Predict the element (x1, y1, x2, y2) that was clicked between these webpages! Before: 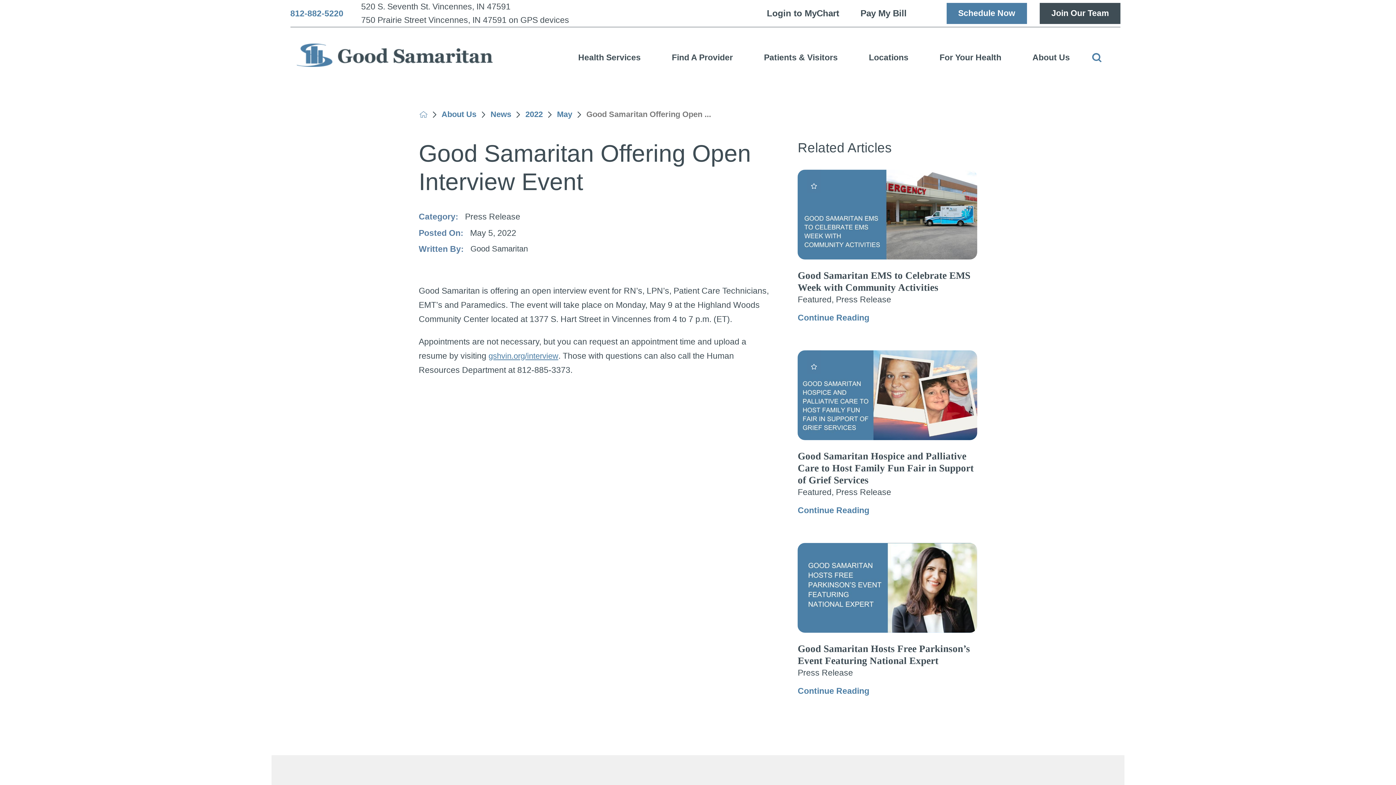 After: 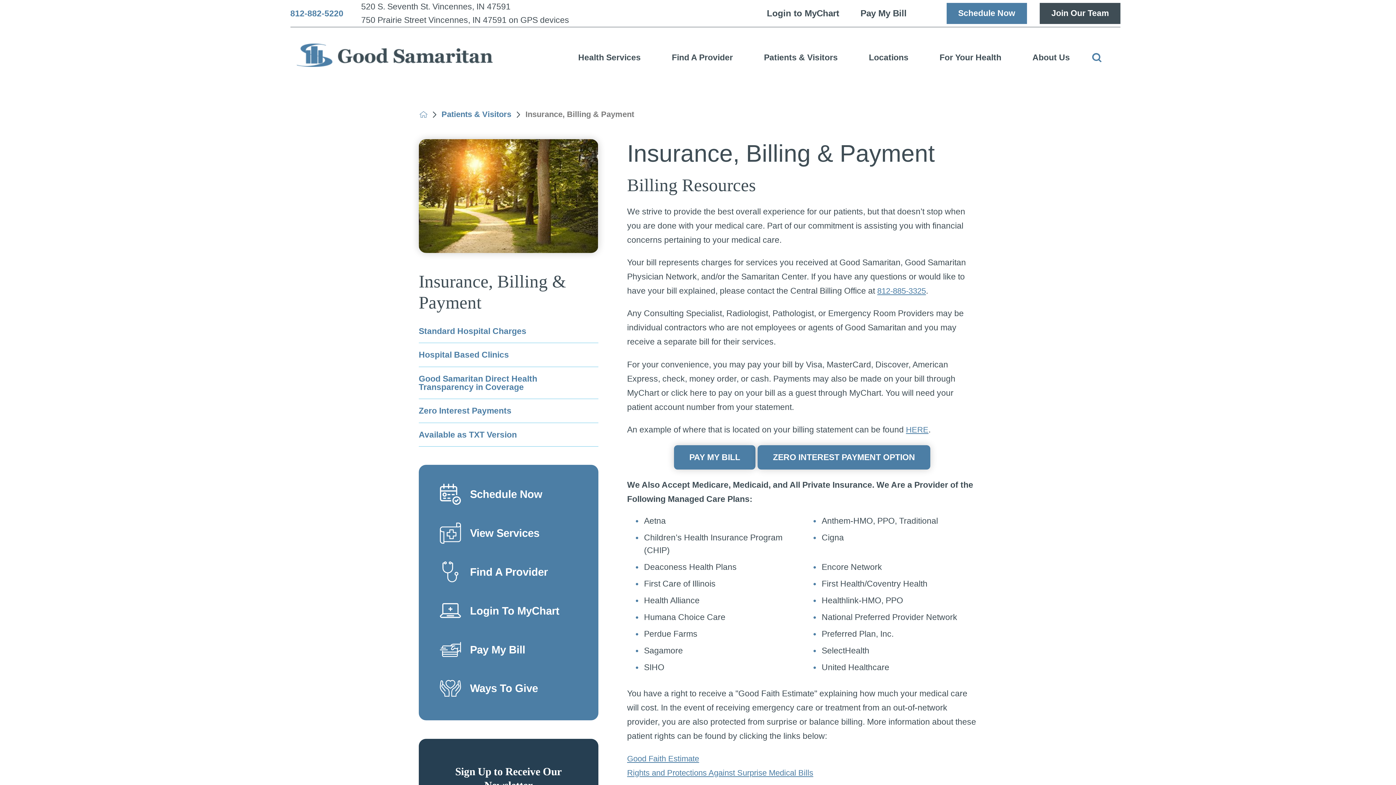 Action: bbox: (850, 9, 938, 17) label: Pay My Bill